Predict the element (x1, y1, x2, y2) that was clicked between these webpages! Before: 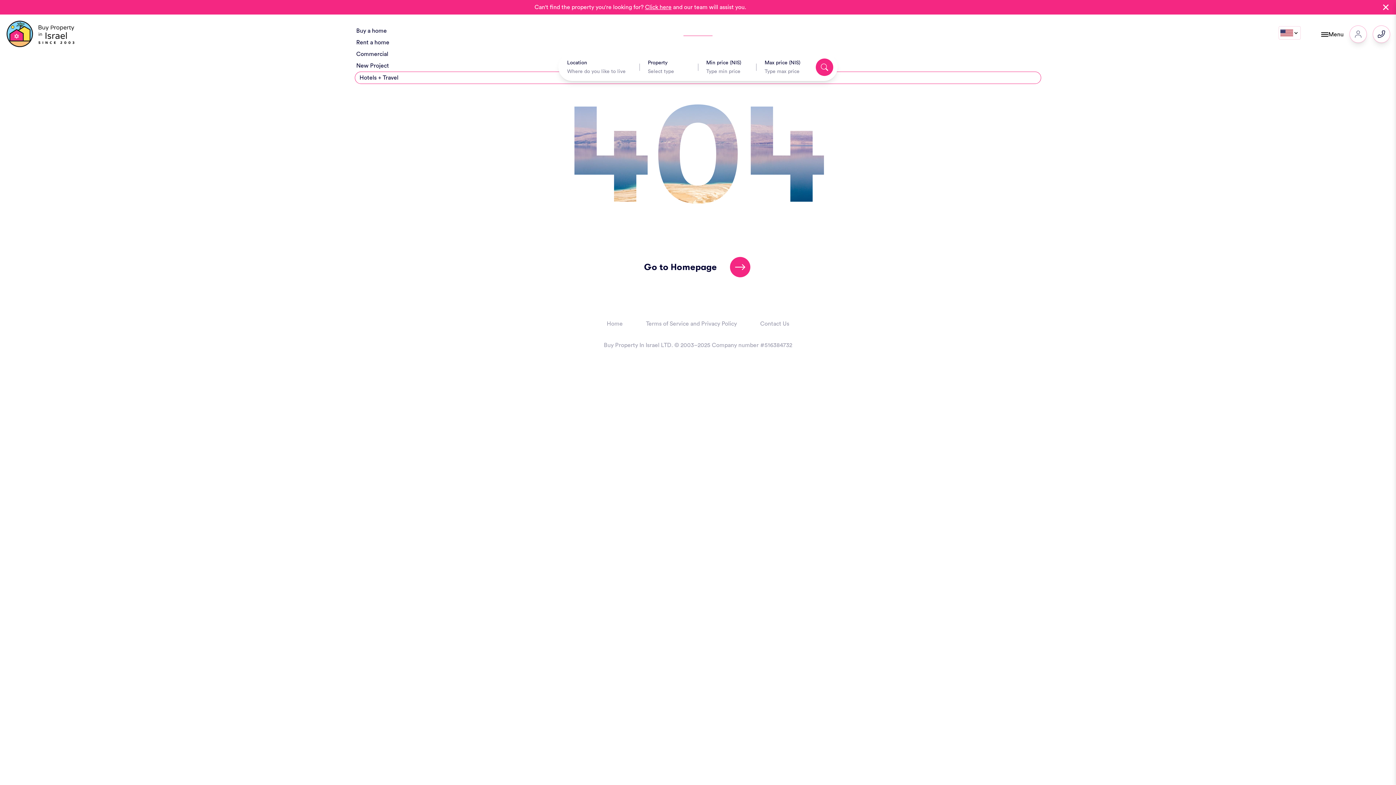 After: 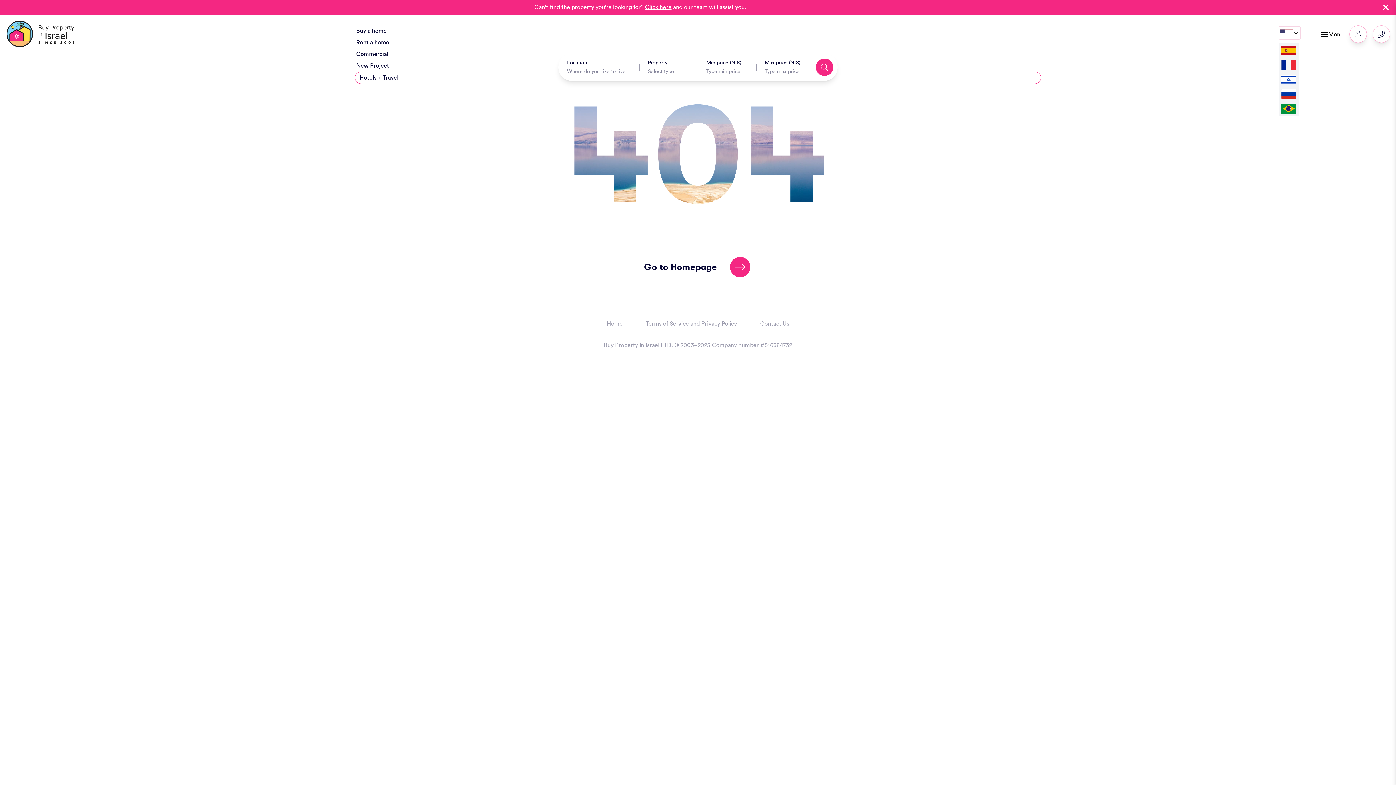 Action: bbox: (1278, 26, 1301, 39)